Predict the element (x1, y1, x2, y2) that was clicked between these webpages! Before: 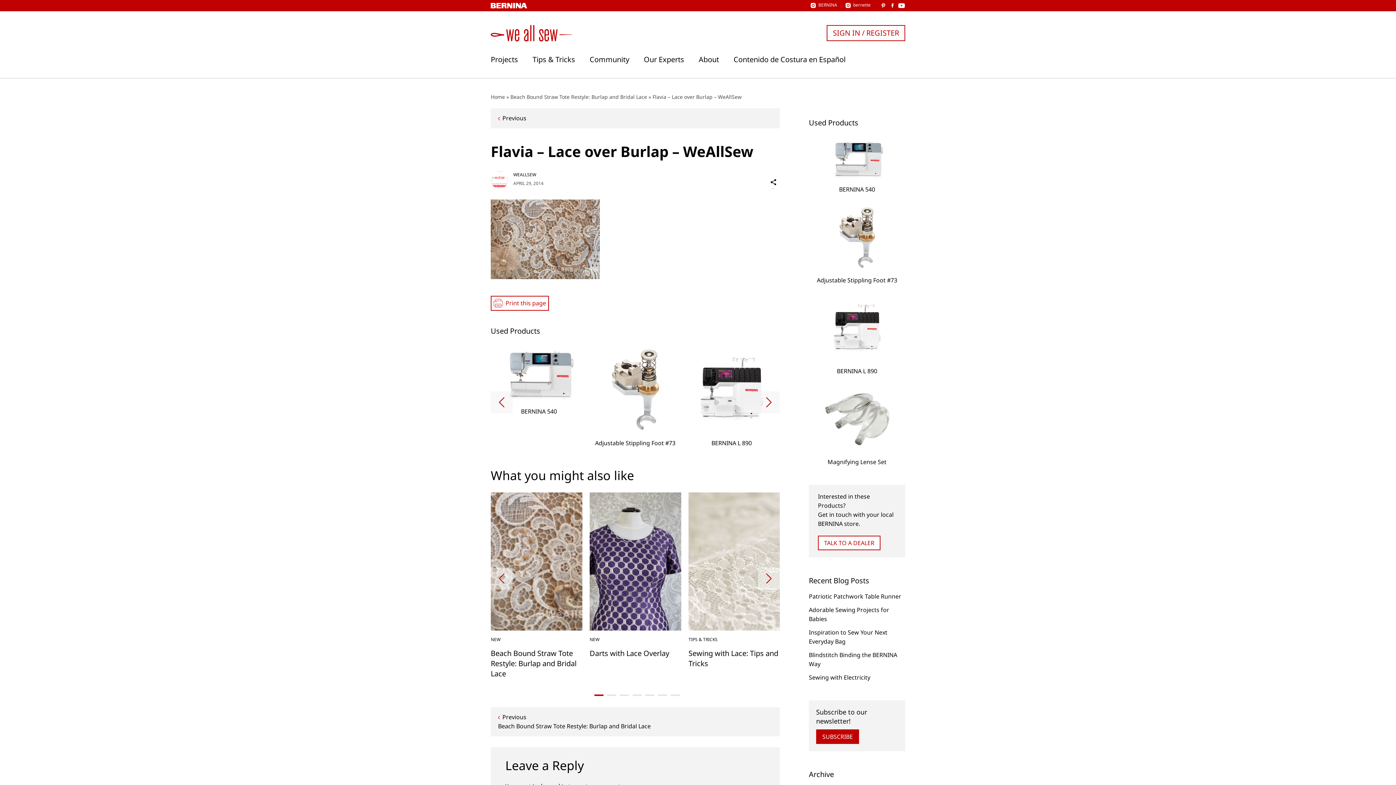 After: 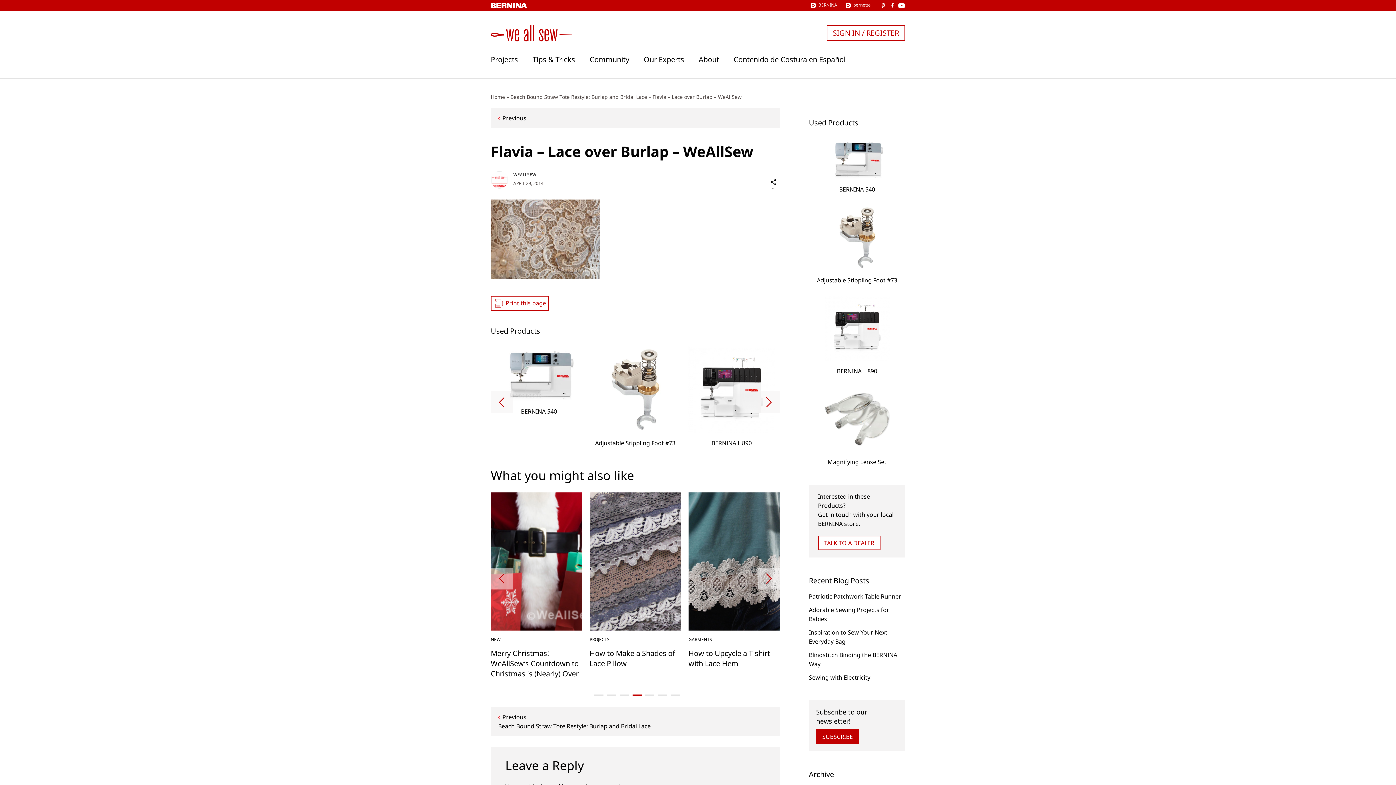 Action: label: 4 of 7 bbox: (632, 694, 641, 696)